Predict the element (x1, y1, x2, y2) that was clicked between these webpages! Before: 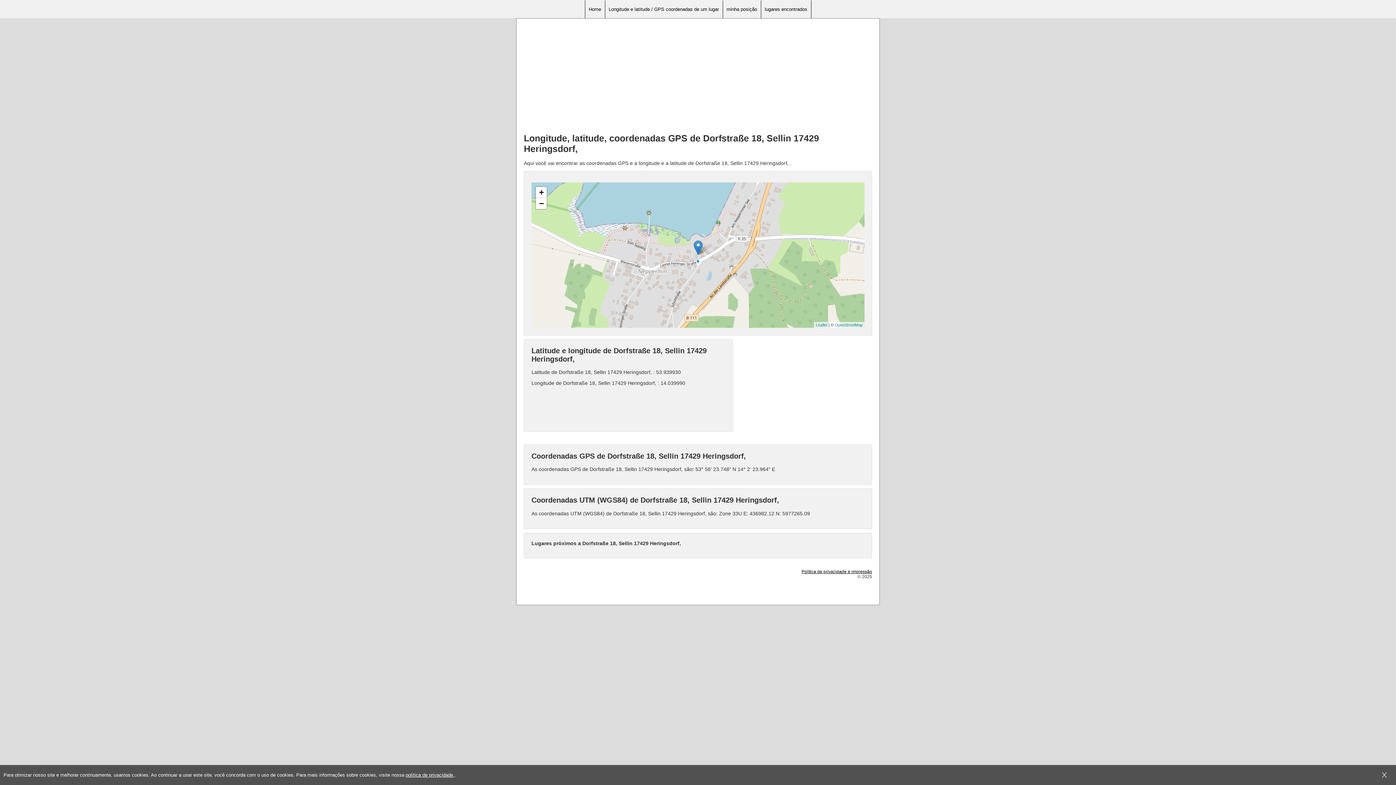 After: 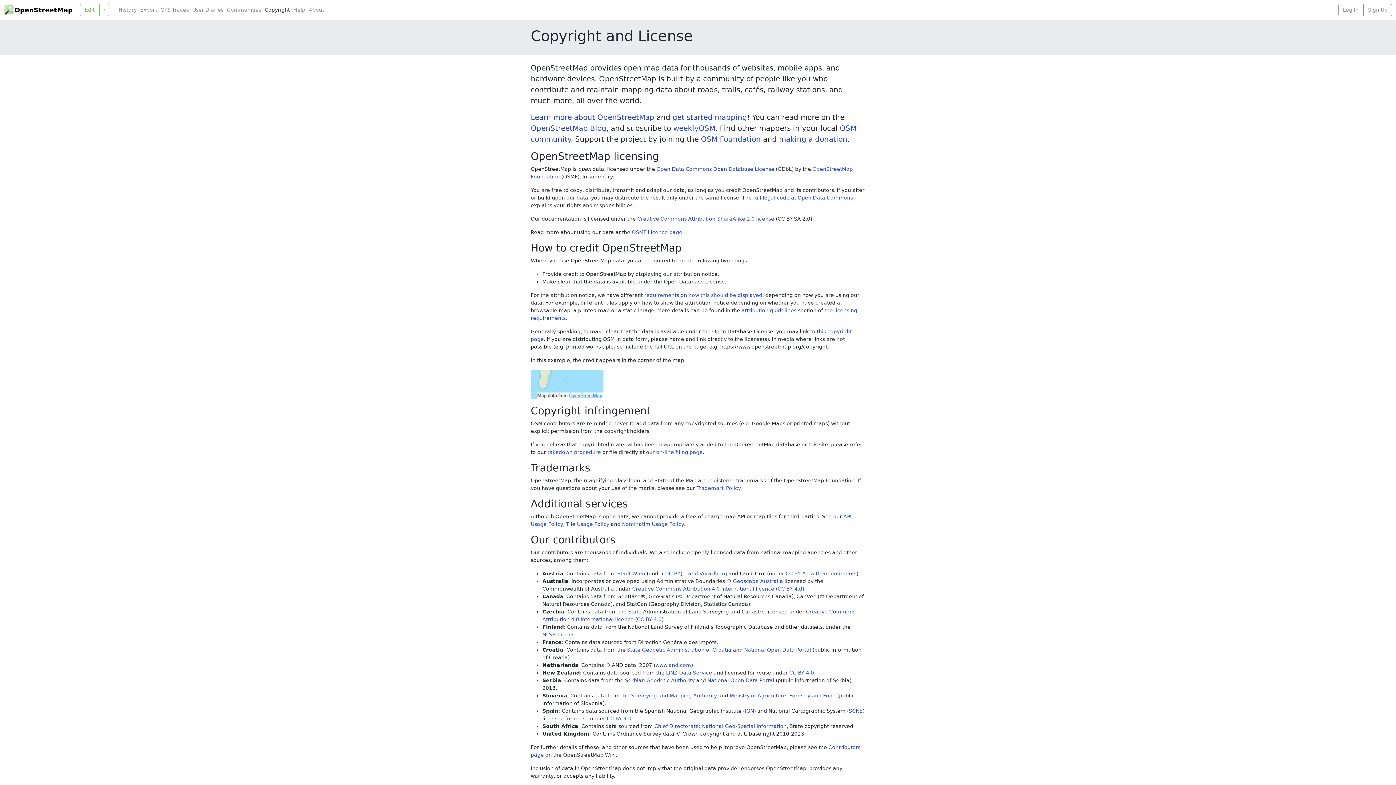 Action: label: OpenStreetMap bbox: (834, 322, 862, 327)